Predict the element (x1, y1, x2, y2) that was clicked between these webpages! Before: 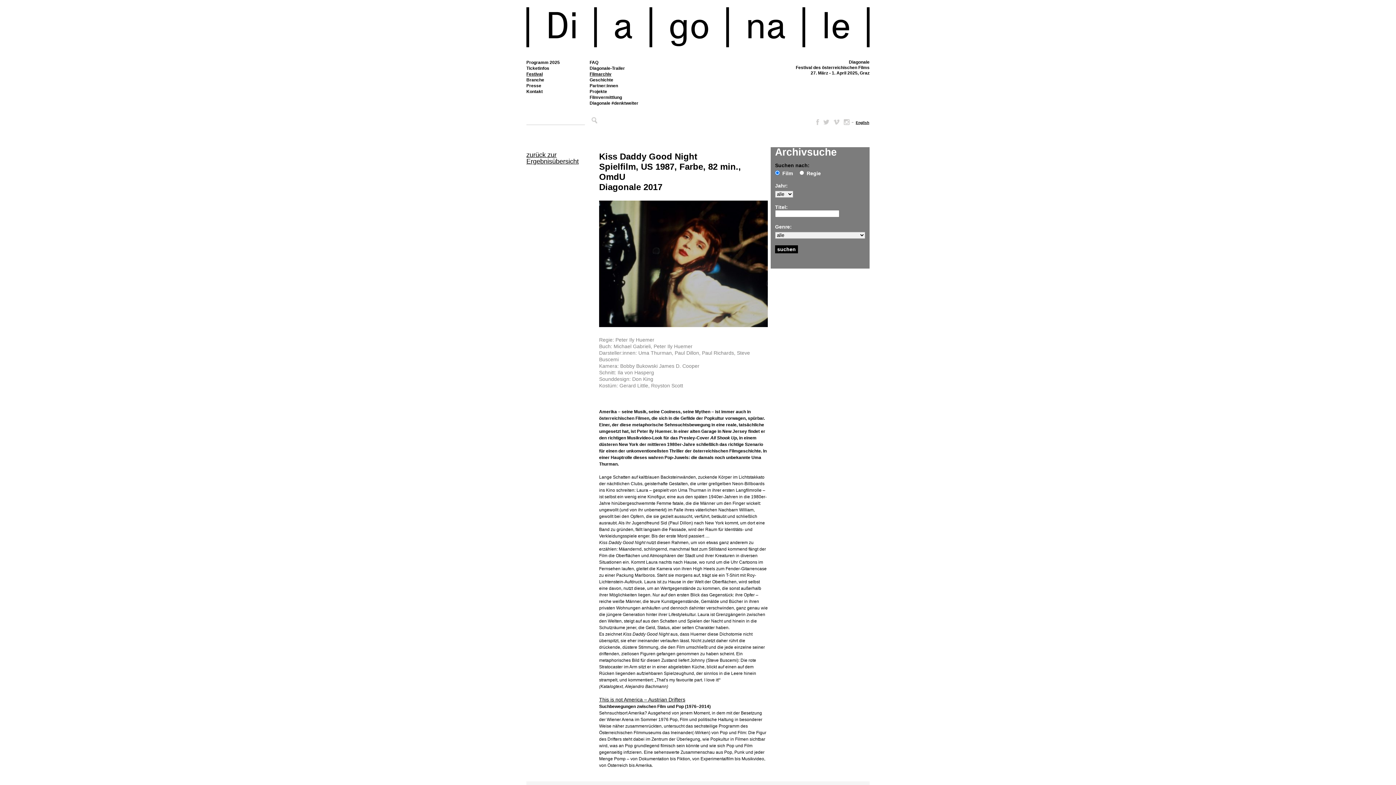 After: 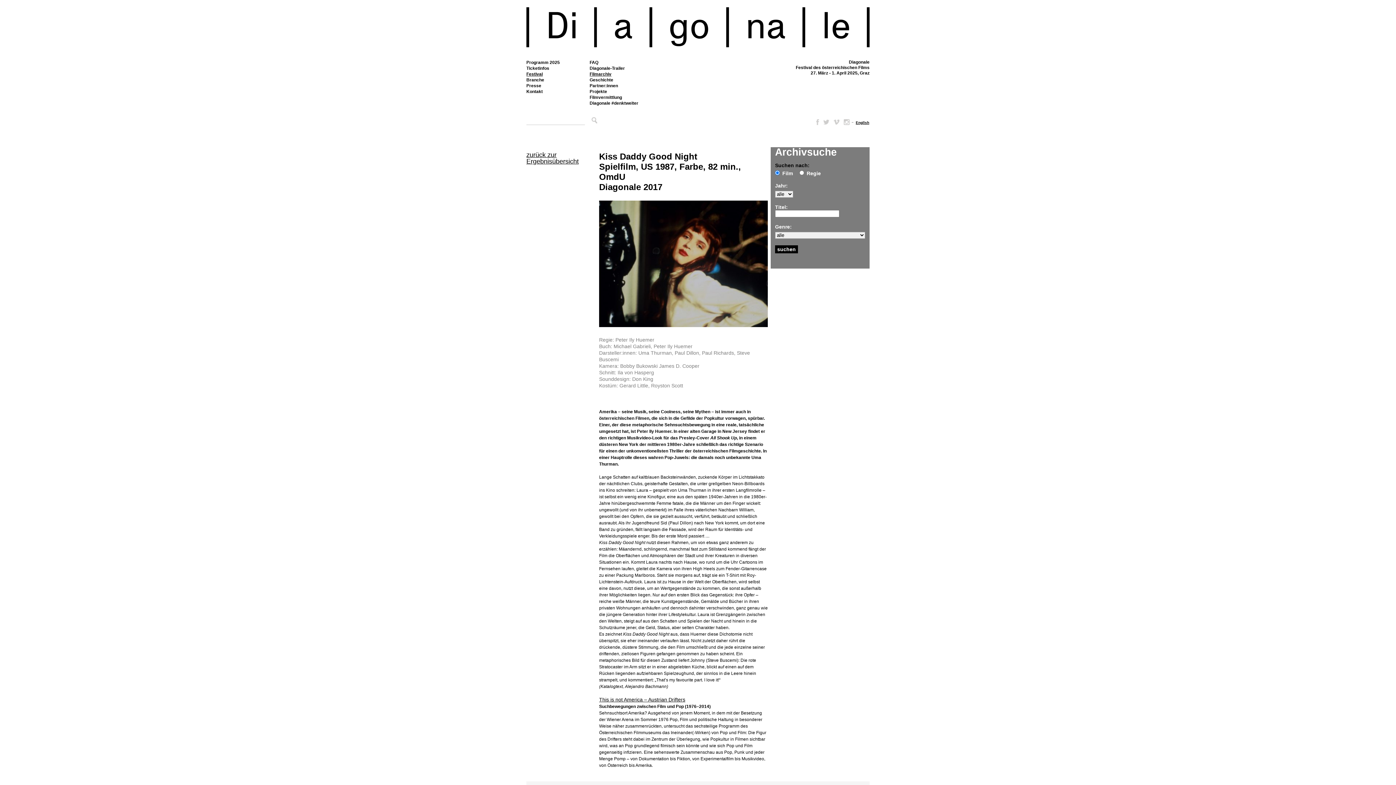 Action: bbox: (844, 119, 849, 125) label: Instagram